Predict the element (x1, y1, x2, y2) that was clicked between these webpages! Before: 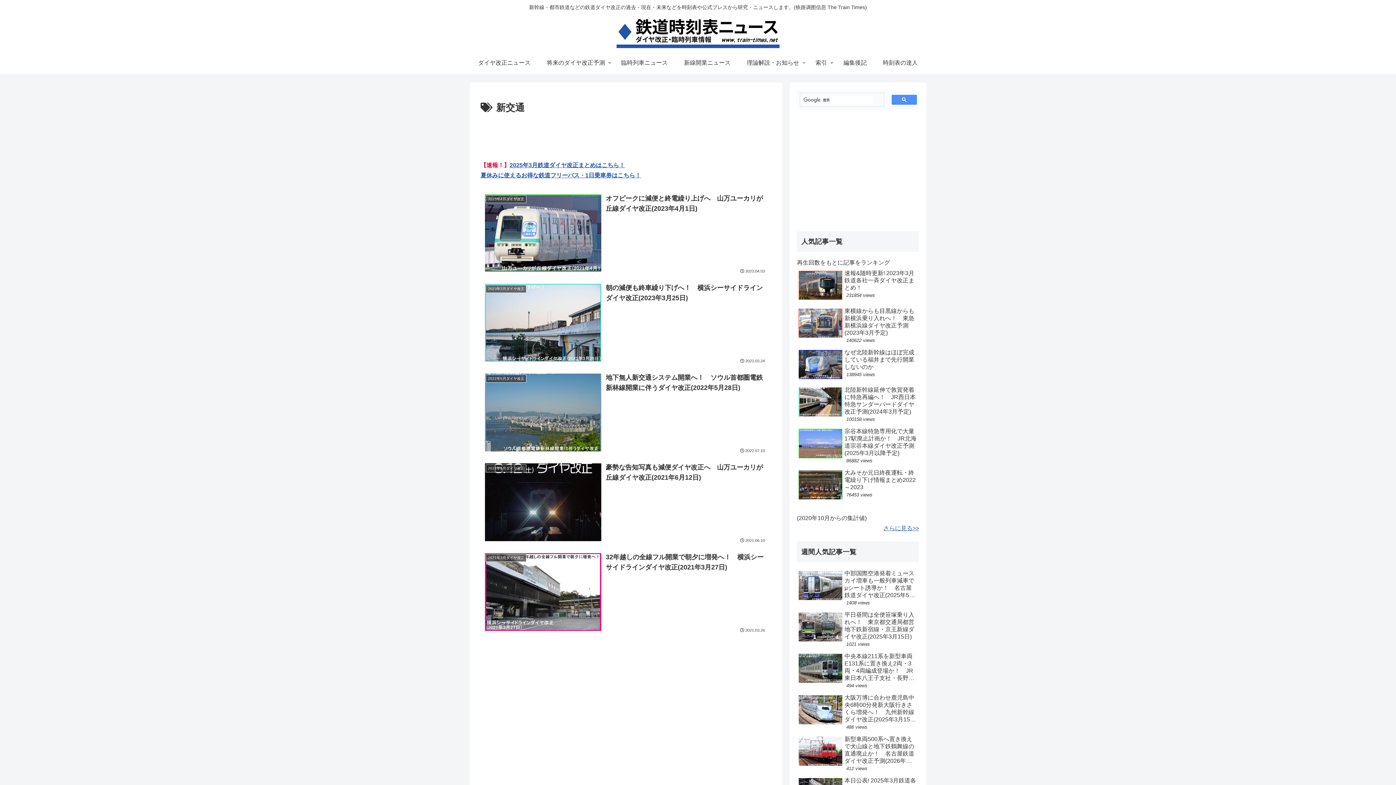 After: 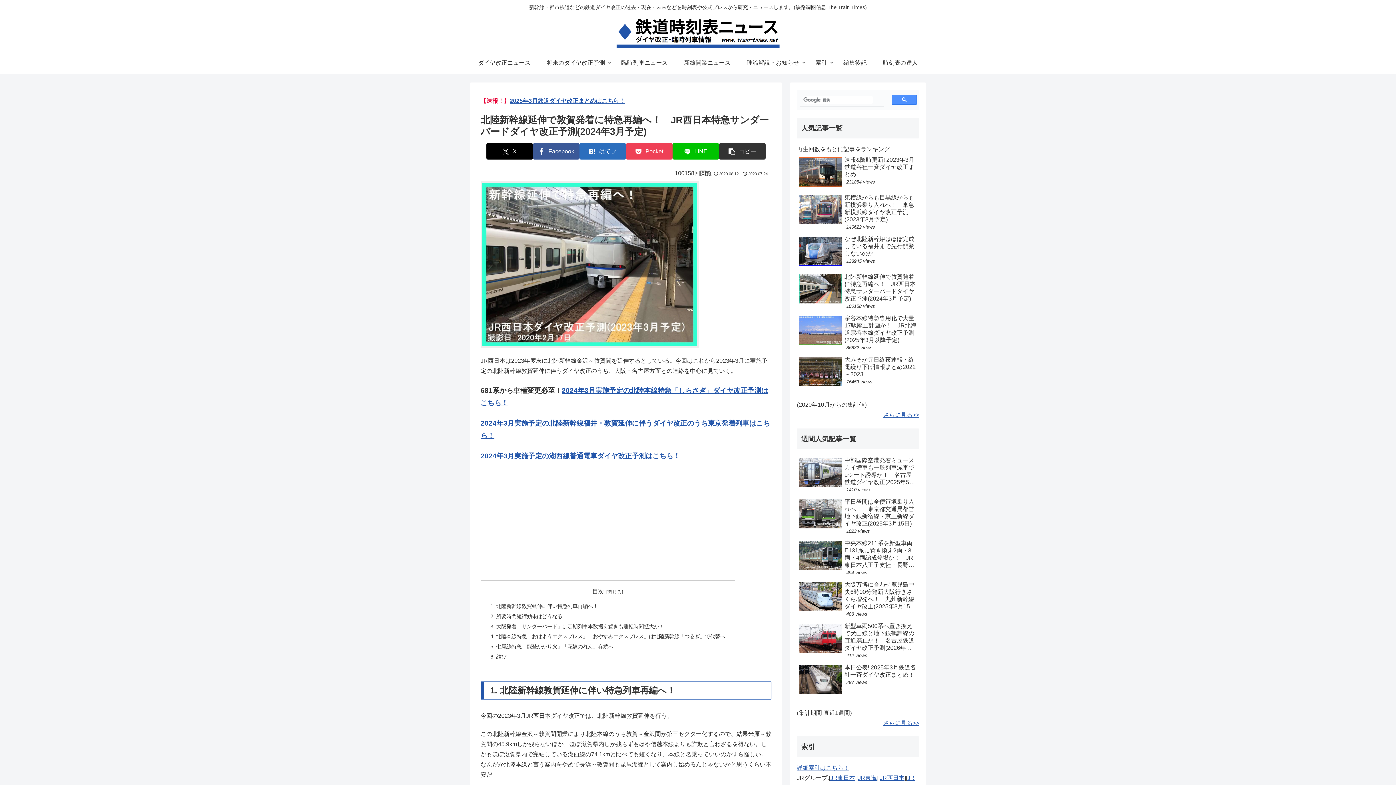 Action: bbox: (797, 384, 919, 424) label: 北陸新幹線延伸で敦賀発着に特急再編へ！　JR西日本特急サンダーバードダイヤ改正予測(2024年3月予定)
100158 views